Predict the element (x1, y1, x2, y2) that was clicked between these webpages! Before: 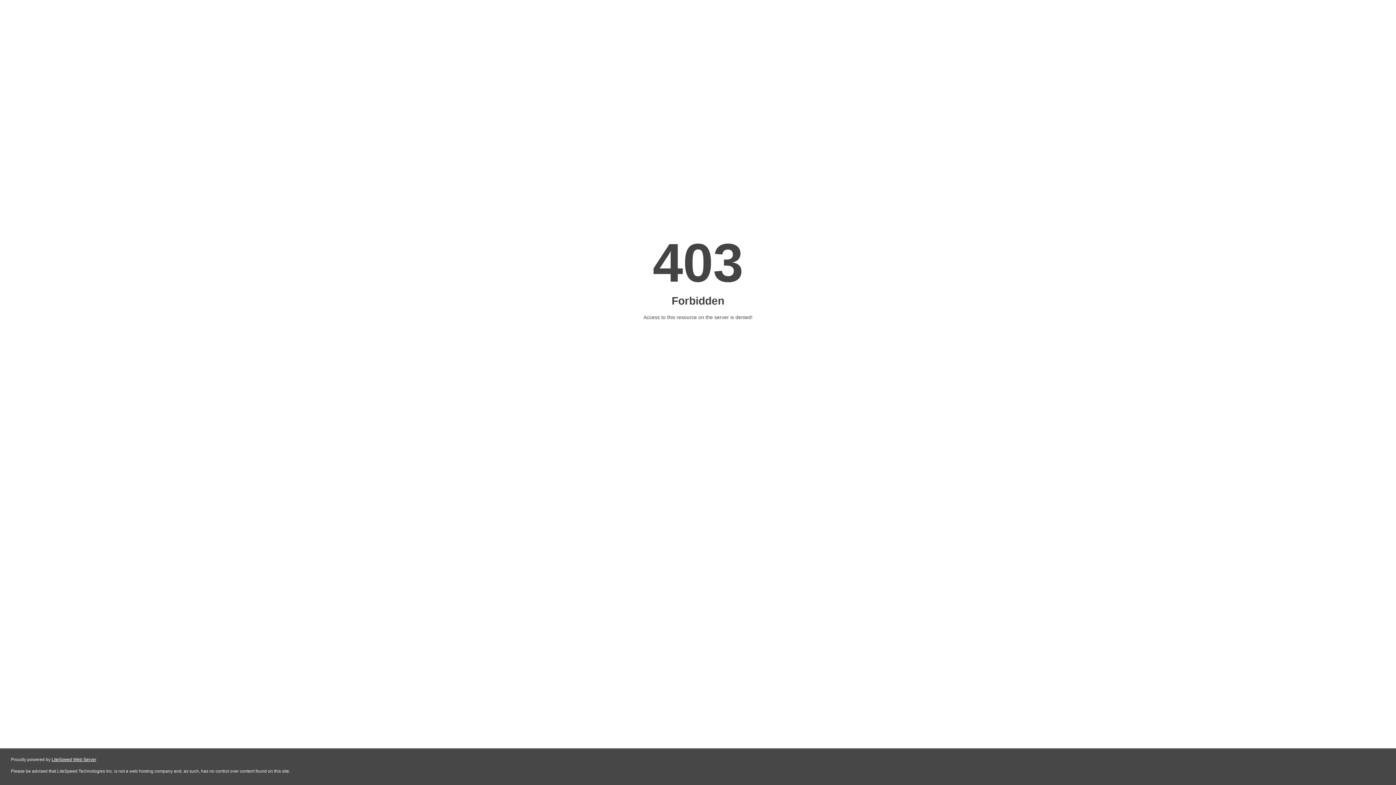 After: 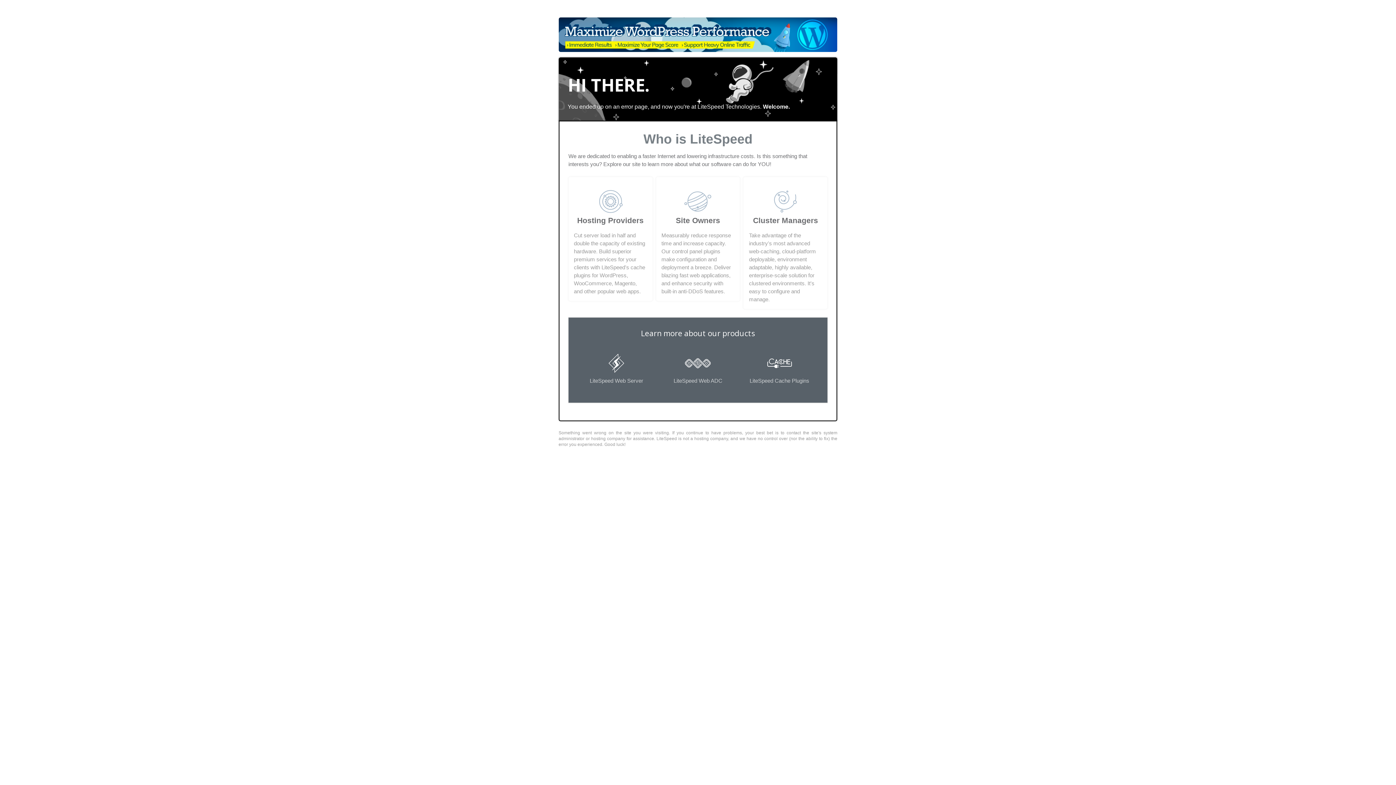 Action: label: LiteSpeed Web Server bbox: (51, 757, 96, 762)